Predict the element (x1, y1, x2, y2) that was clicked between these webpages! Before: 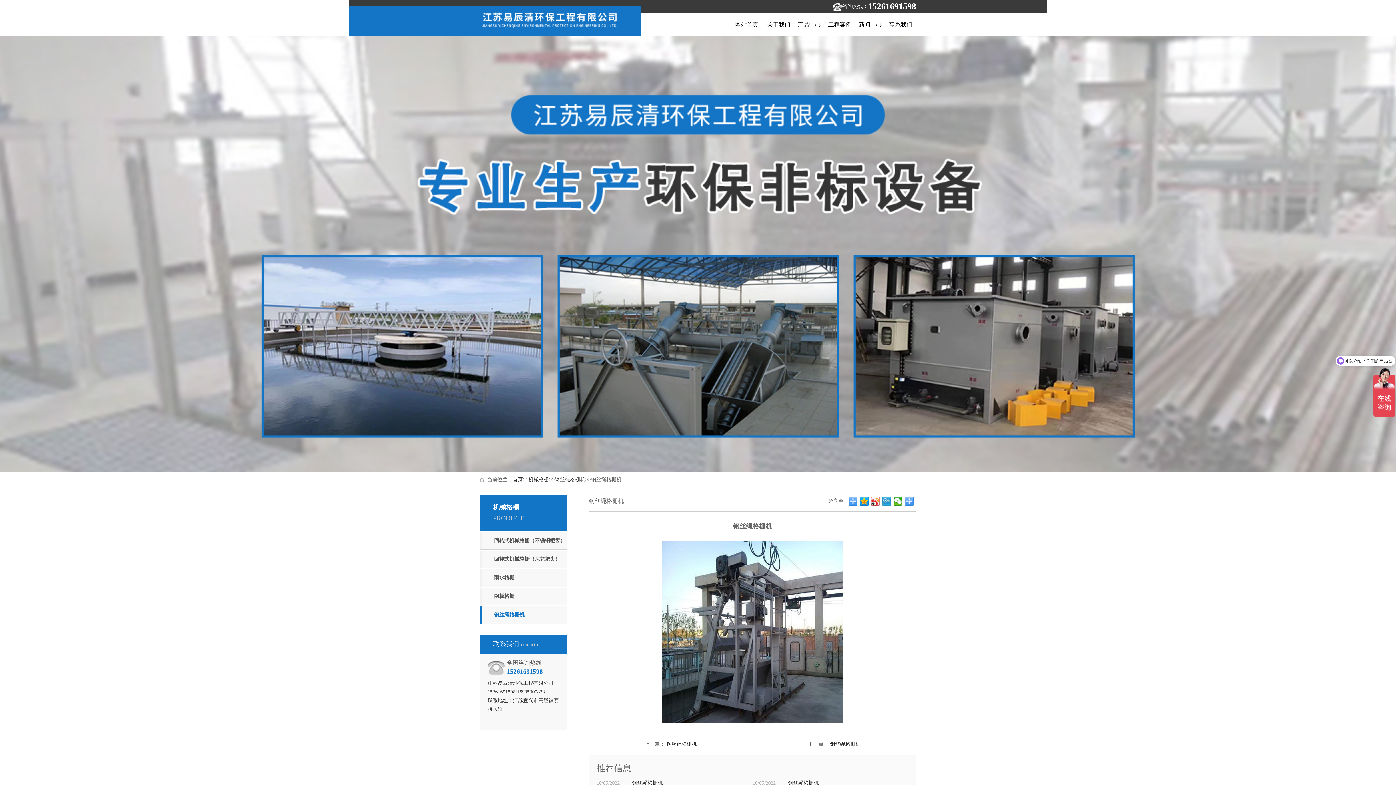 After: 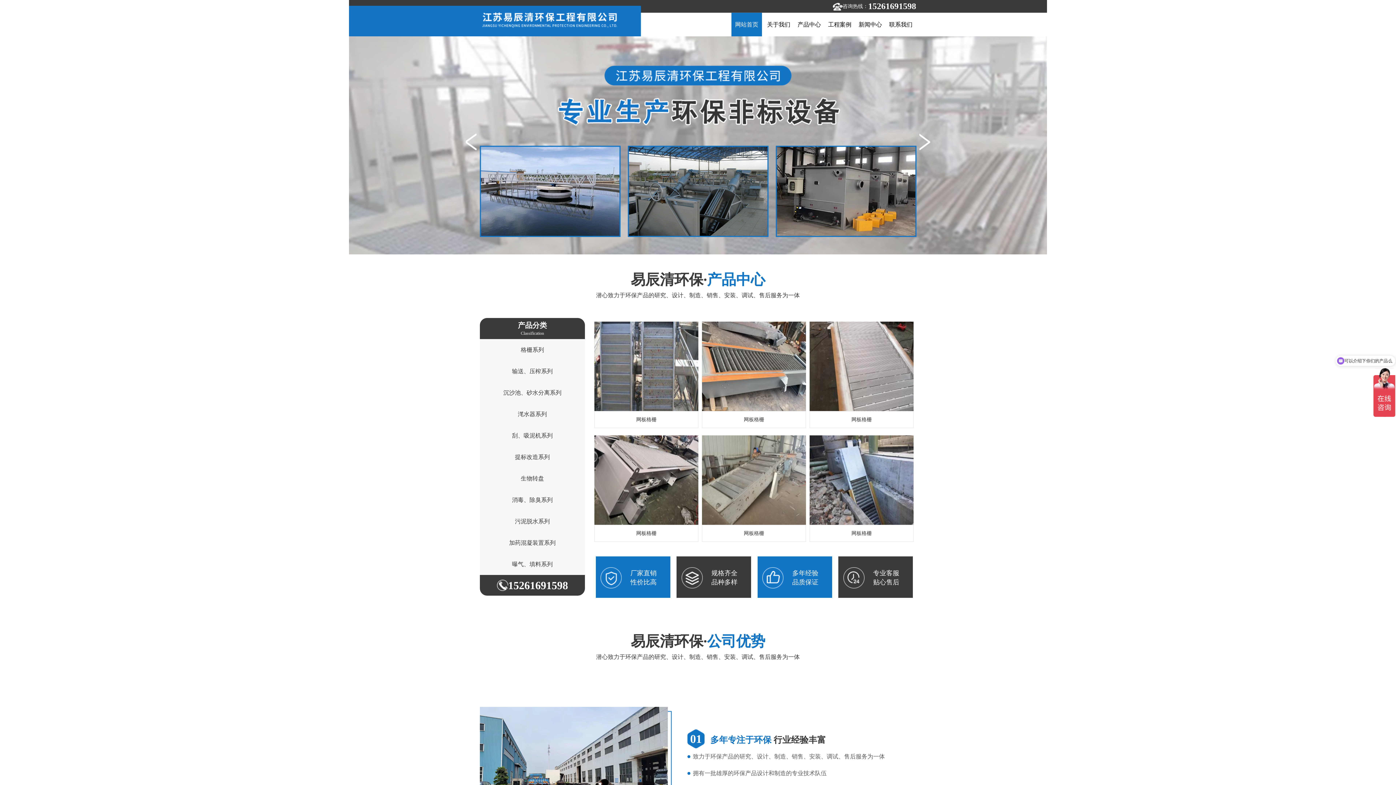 Action: label: 网站首页 bbox: (735, 21, 758, 27)